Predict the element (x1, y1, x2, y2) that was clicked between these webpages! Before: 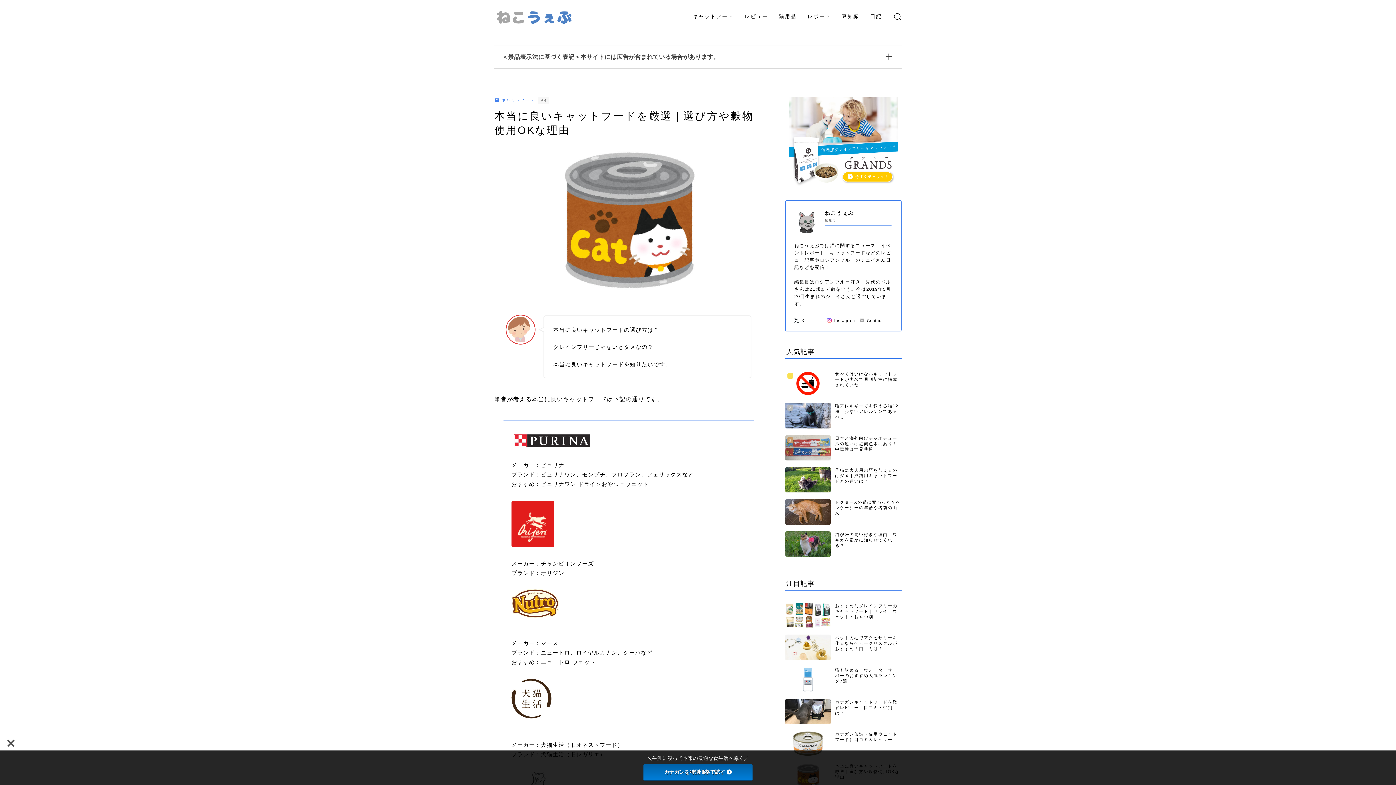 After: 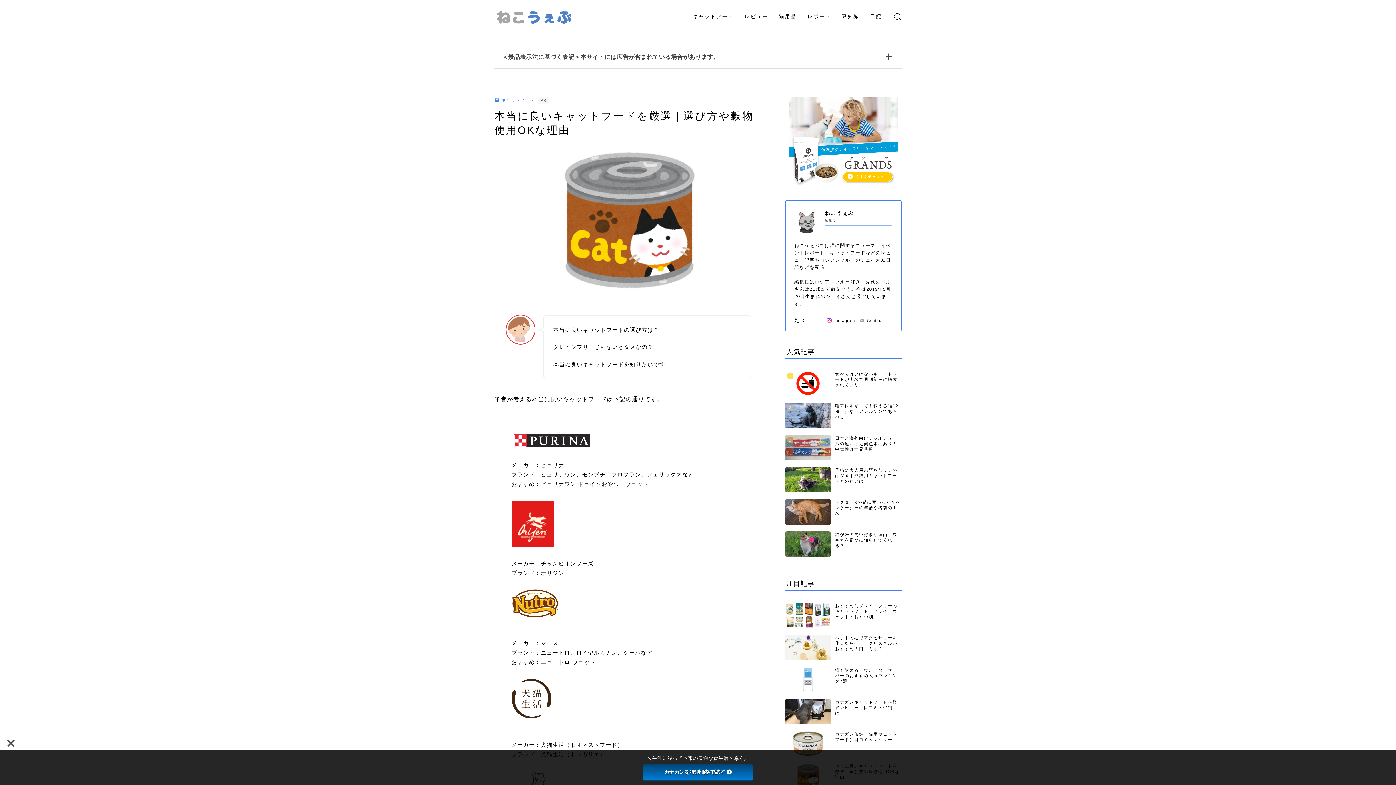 Action: label: カナガンを特別価格で試す bbox: (643, 764, 752, 781)